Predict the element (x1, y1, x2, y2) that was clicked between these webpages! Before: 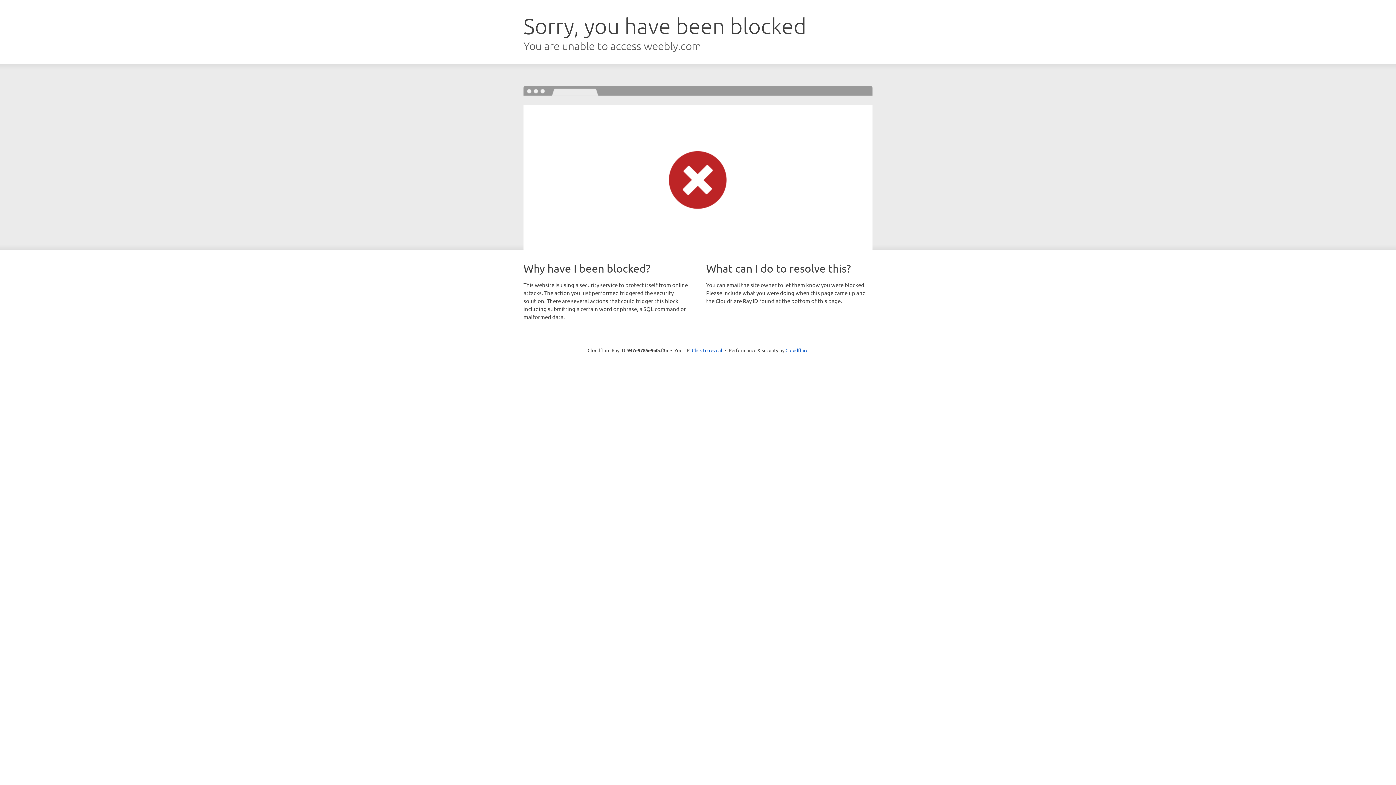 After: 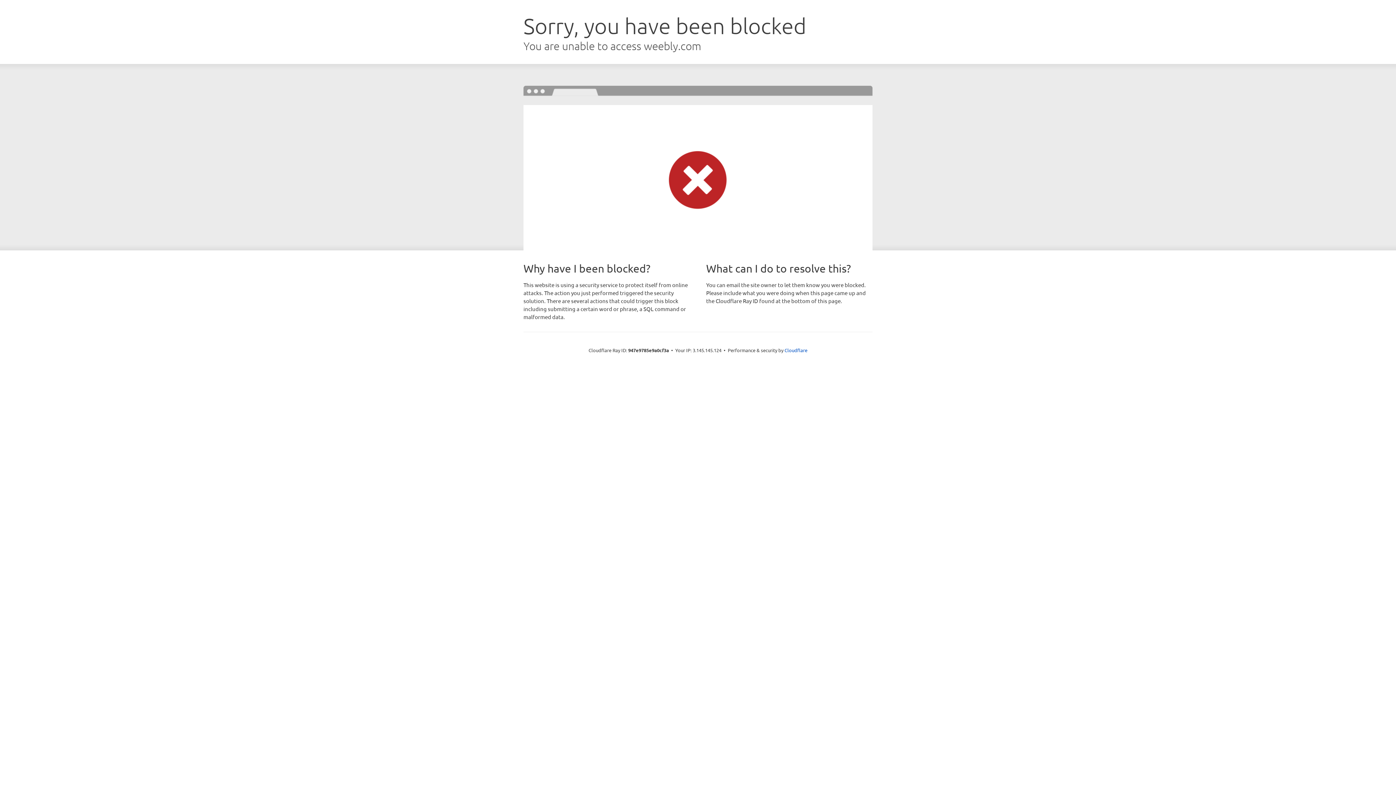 Action: label: Click to reveal bbox: (692, 346, 722, 353)